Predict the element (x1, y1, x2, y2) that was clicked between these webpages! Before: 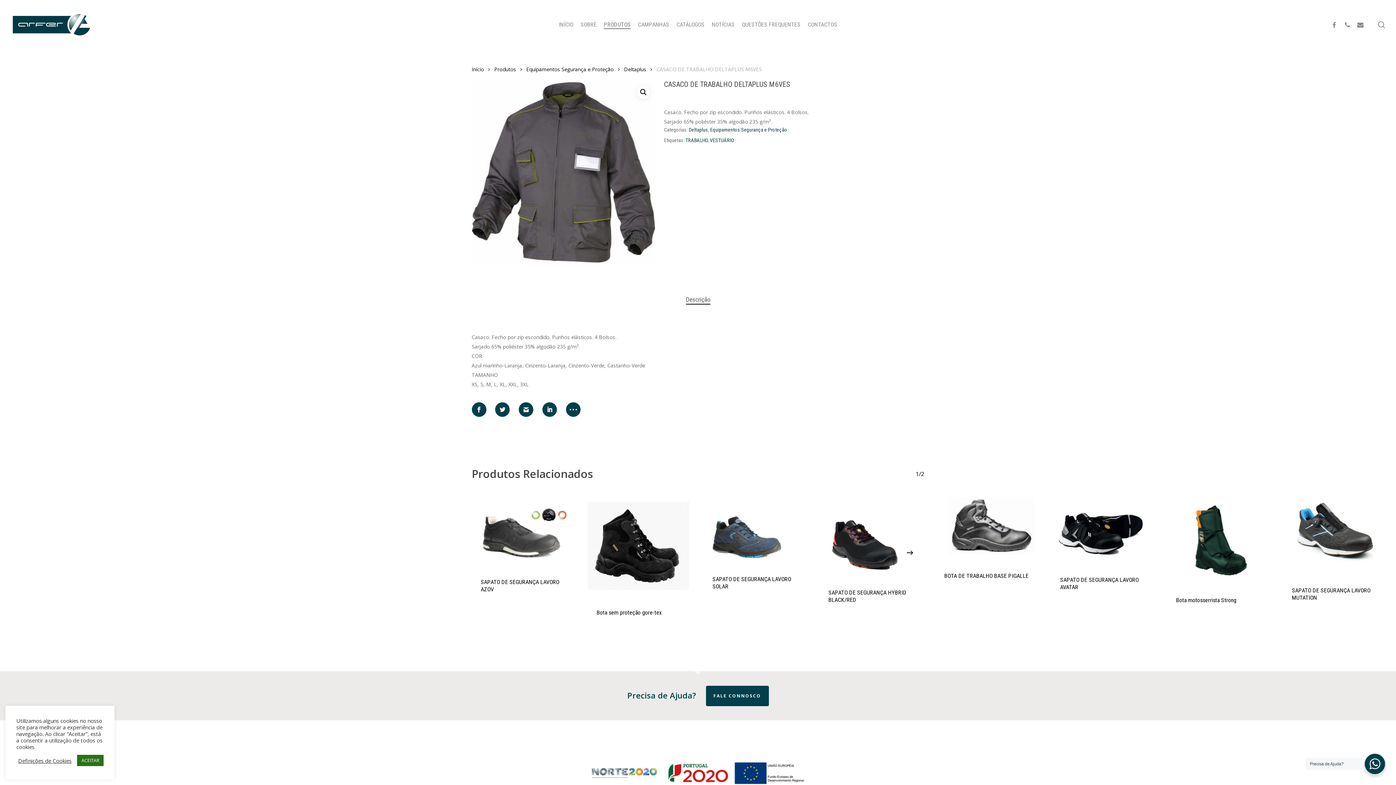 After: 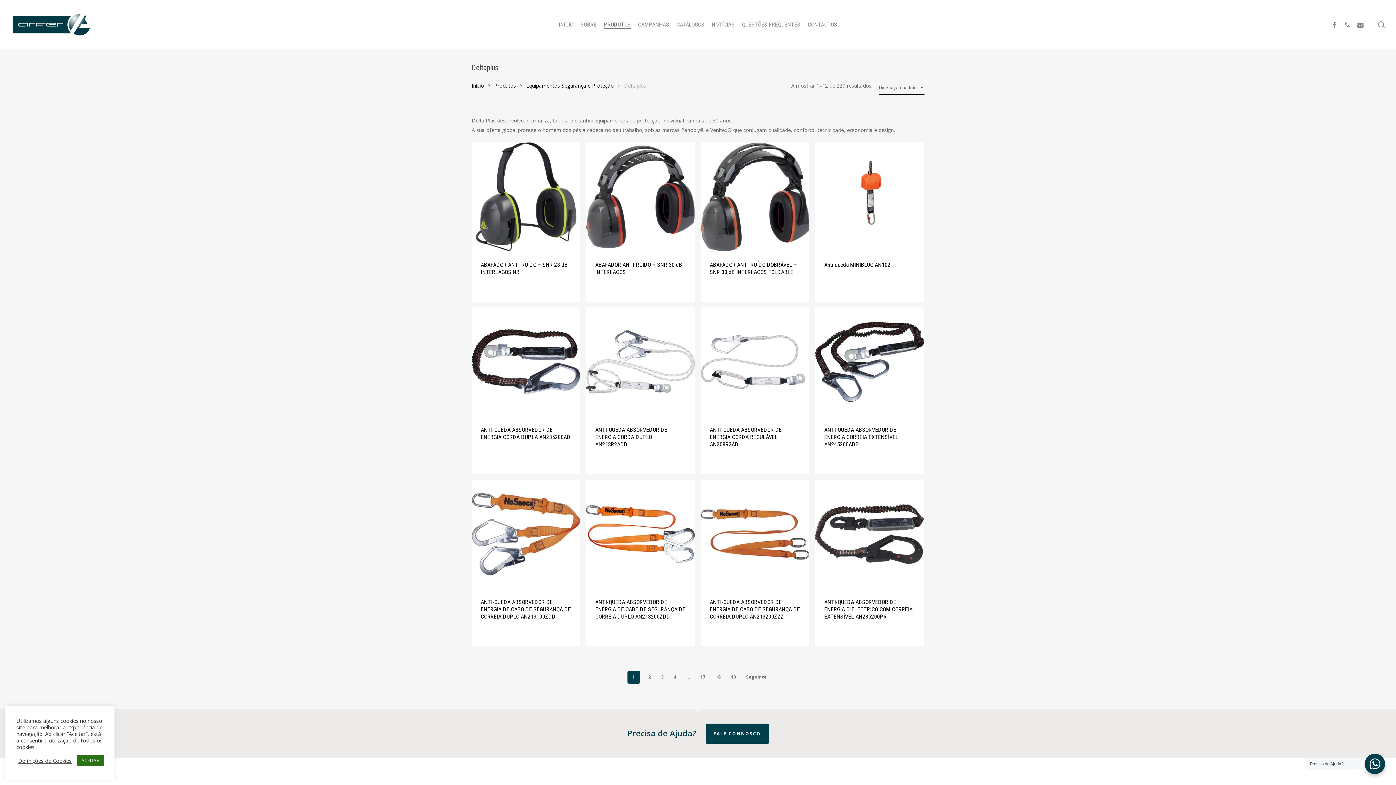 Action: bbox: (624, 65, 646, 73) label: Deltaplus